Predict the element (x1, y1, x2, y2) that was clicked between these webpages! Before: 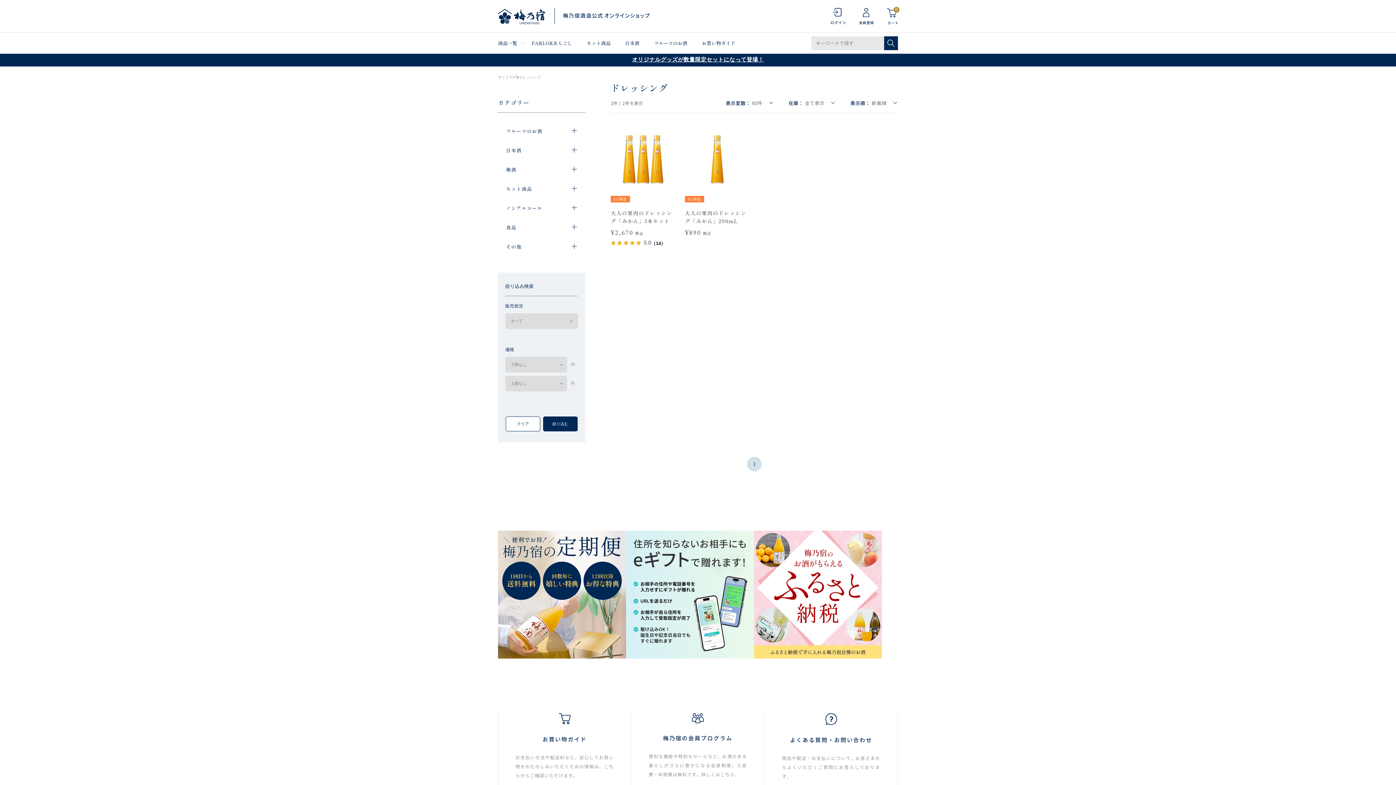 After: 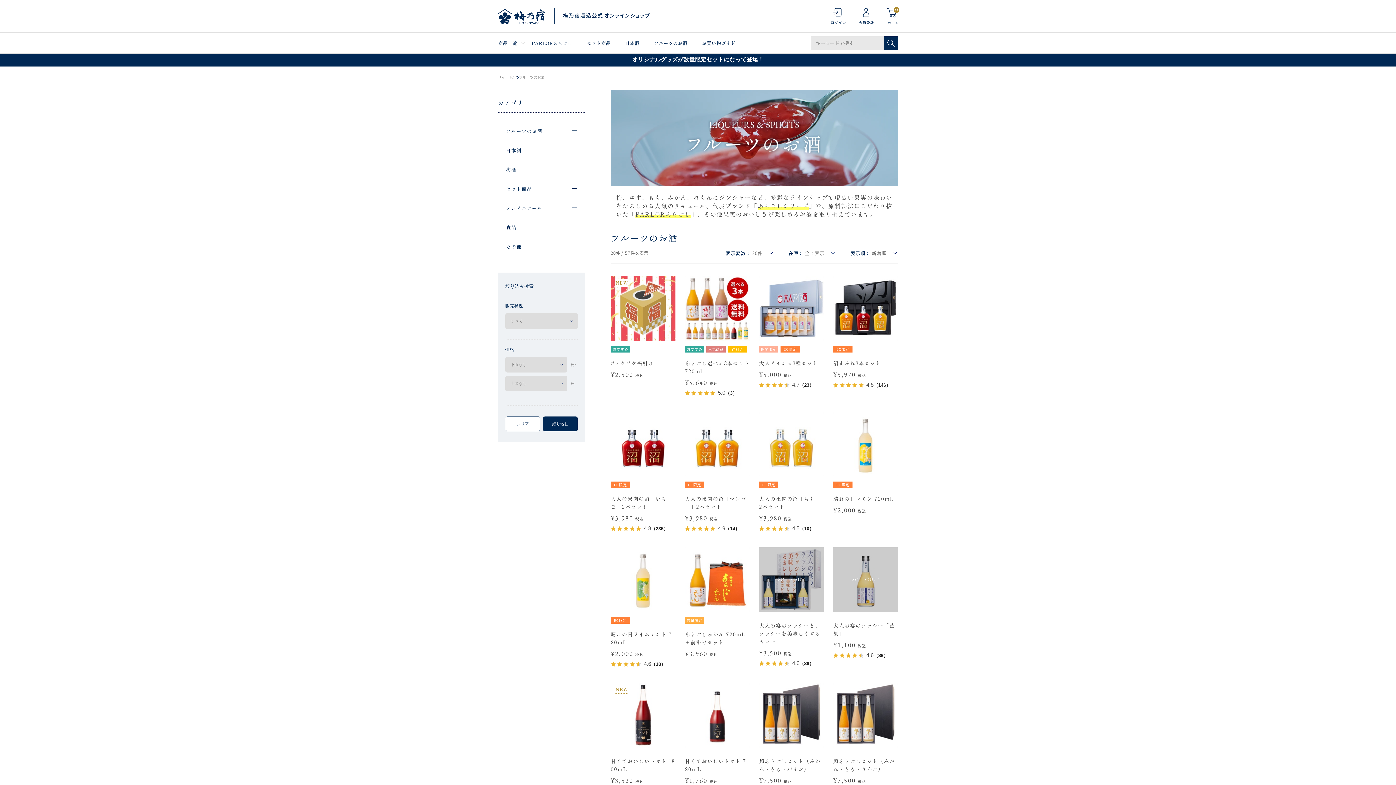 Action: label: フルーツのお酒 bbox: (646, 32, 694, 53)